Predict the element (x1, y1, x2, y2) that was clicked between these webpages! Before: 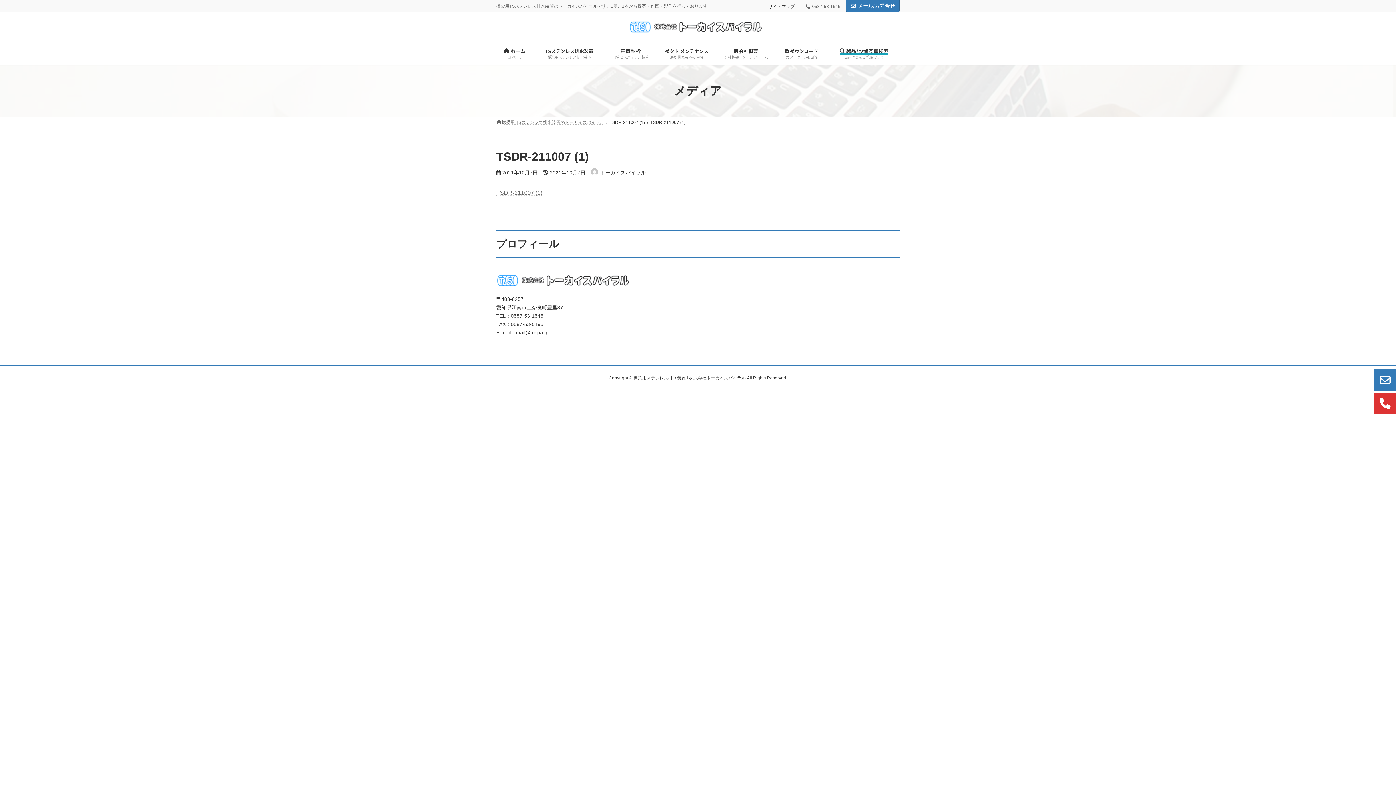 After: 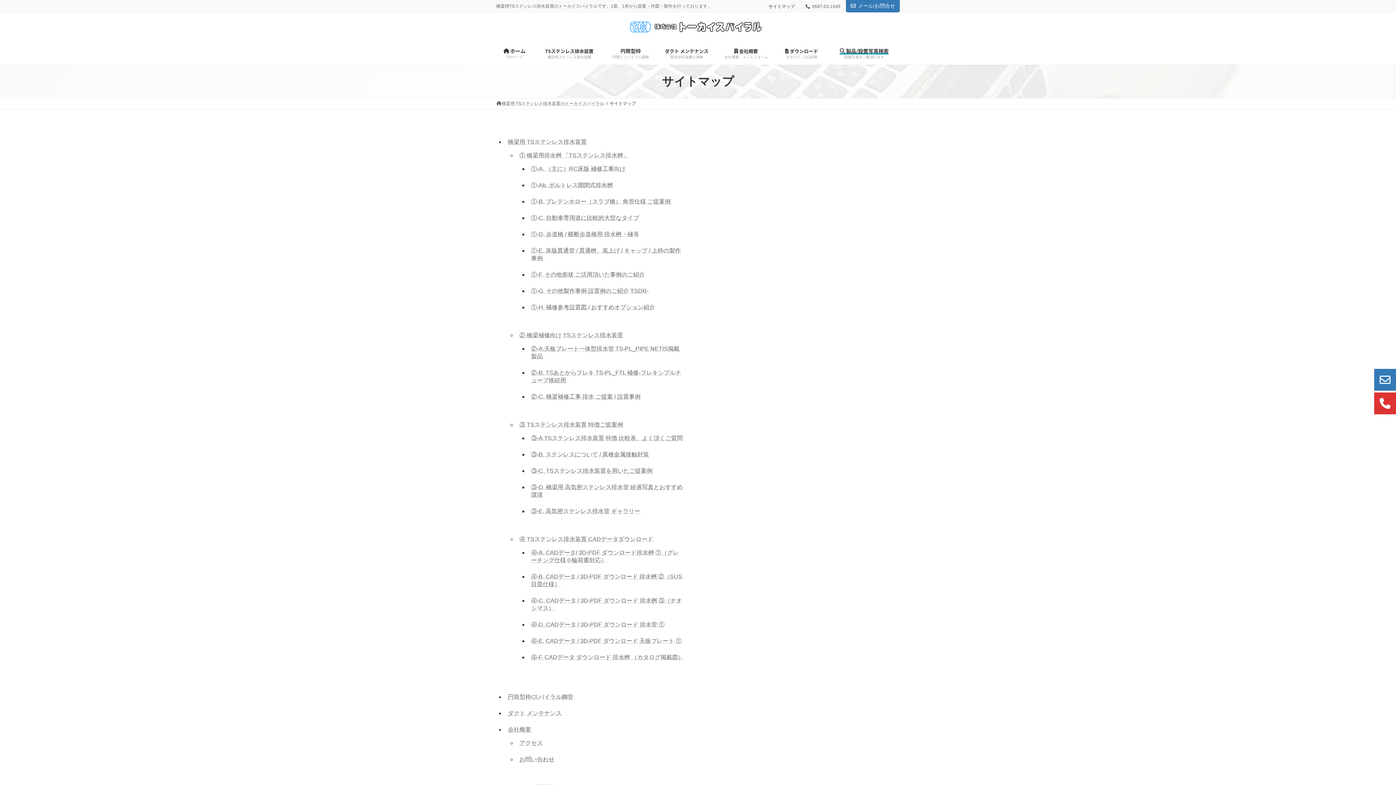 Action: bbox: (763, 2, 800, 12) label: サイトマップ